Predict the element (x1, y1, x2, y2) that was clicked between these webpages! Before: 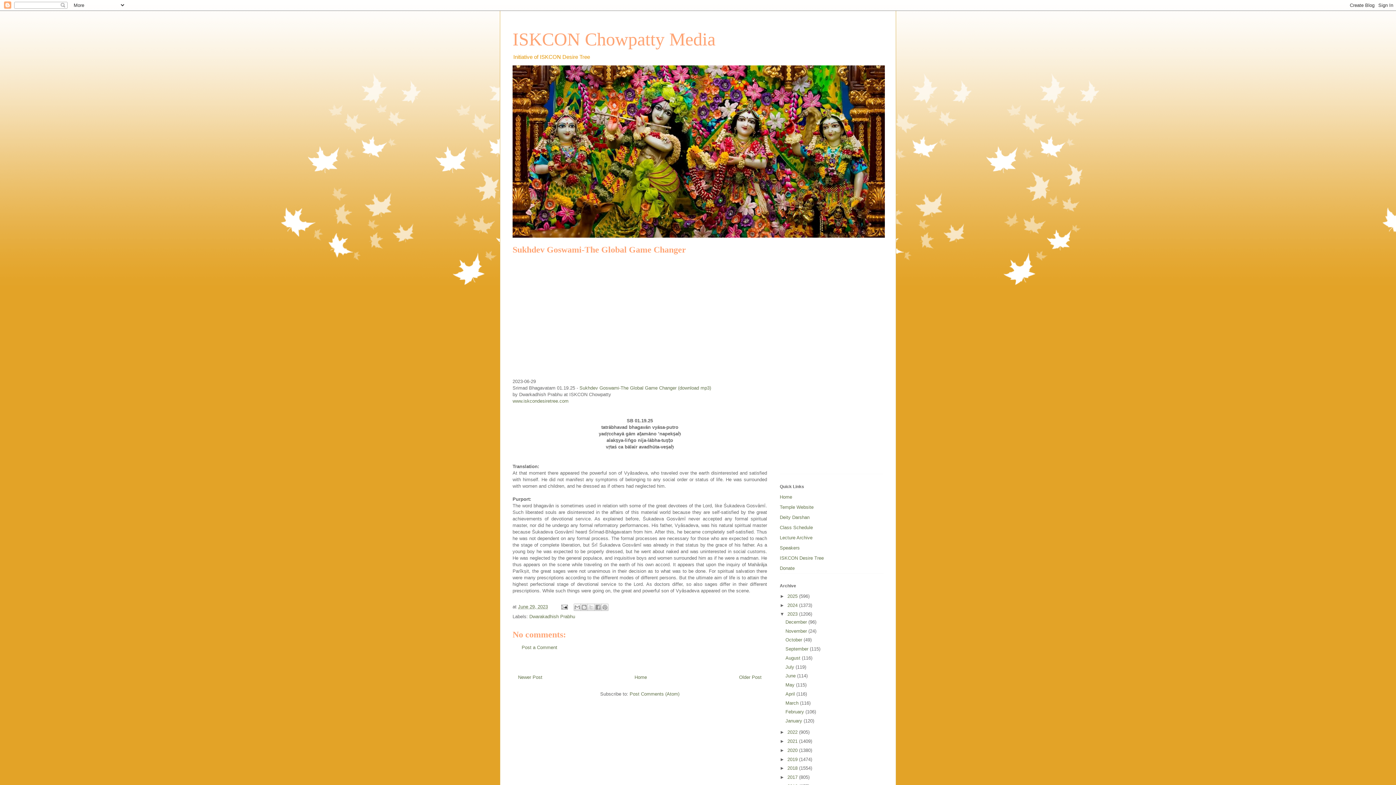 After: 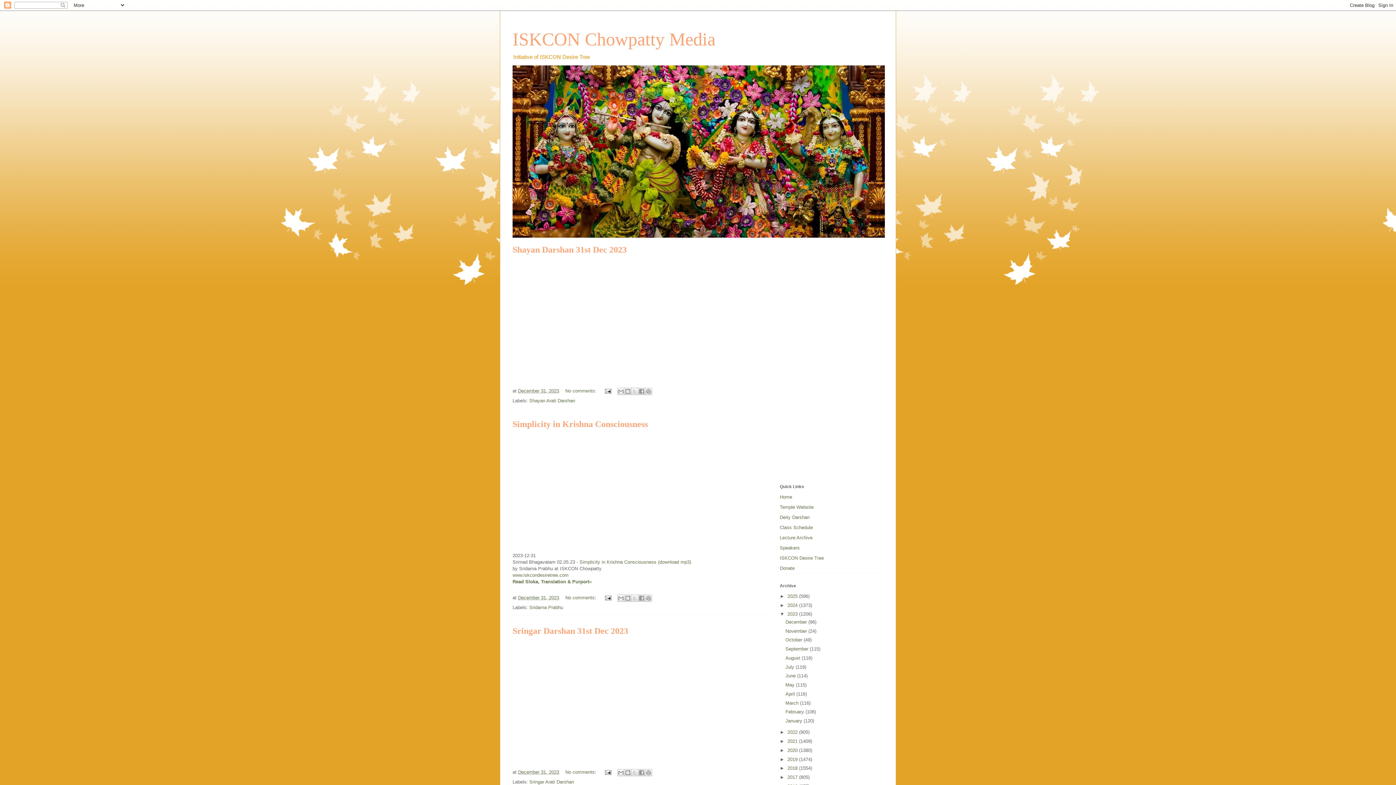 Action: label: December  bbox: (785, 619, 808, 625)